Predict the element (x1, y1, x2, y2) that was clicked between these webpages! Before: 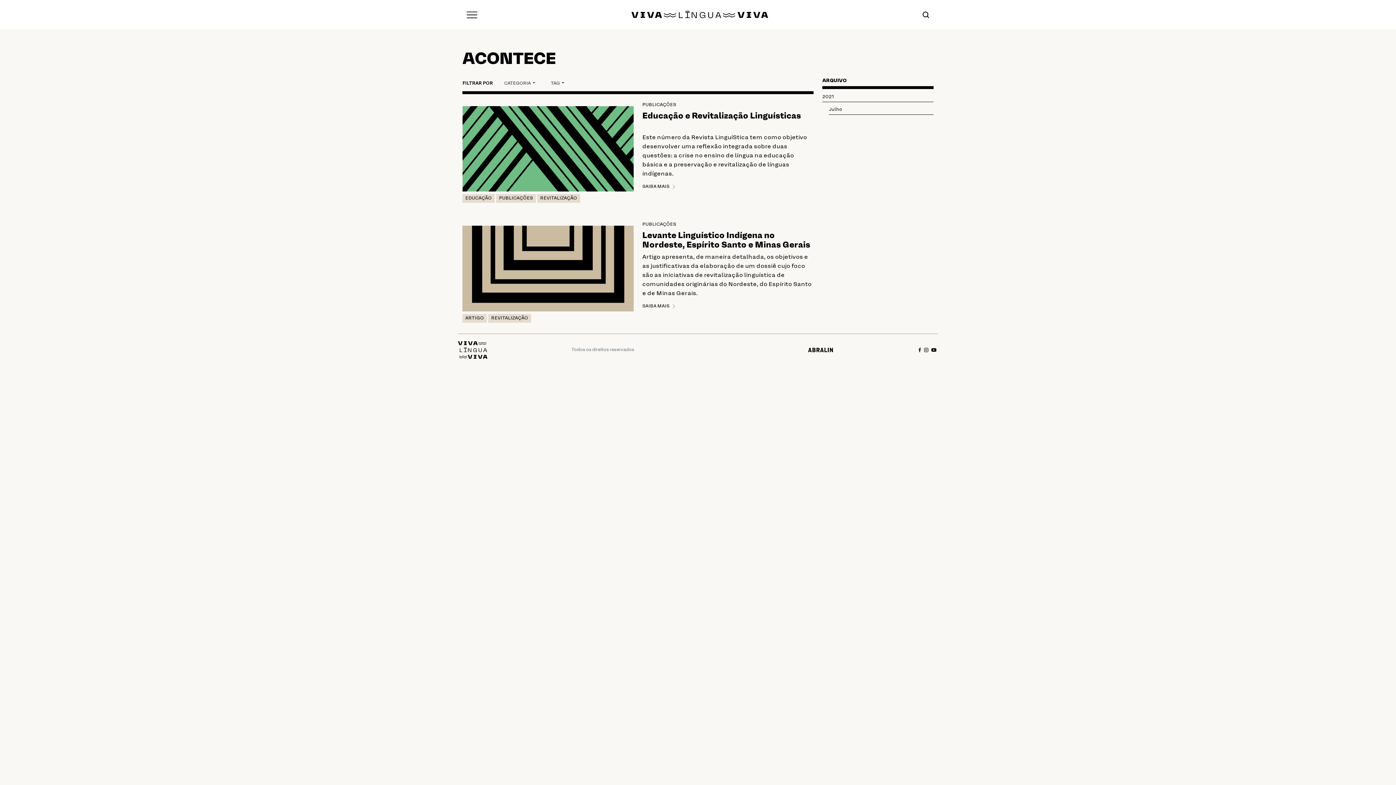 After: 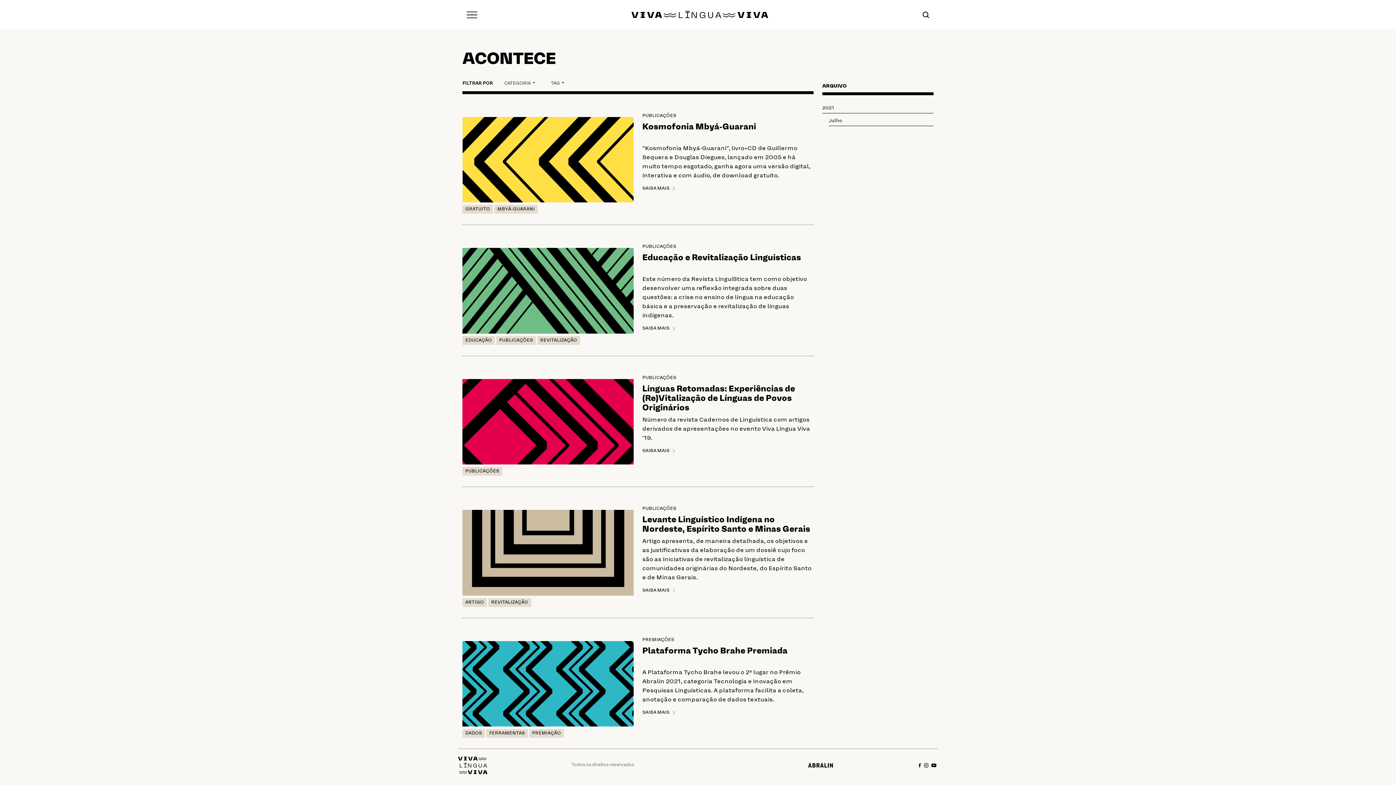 Action: label: 2021 bbox: (822, 94, 933, 102)